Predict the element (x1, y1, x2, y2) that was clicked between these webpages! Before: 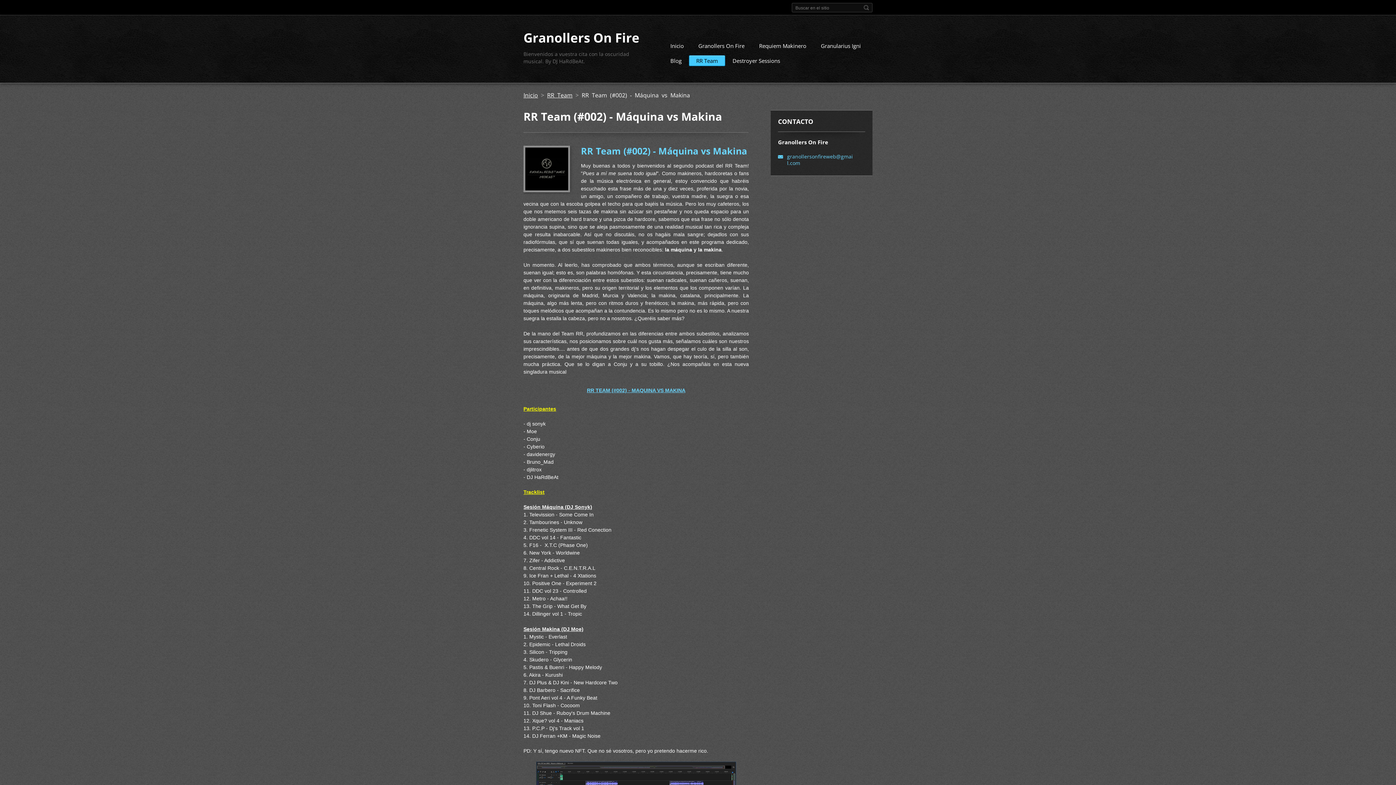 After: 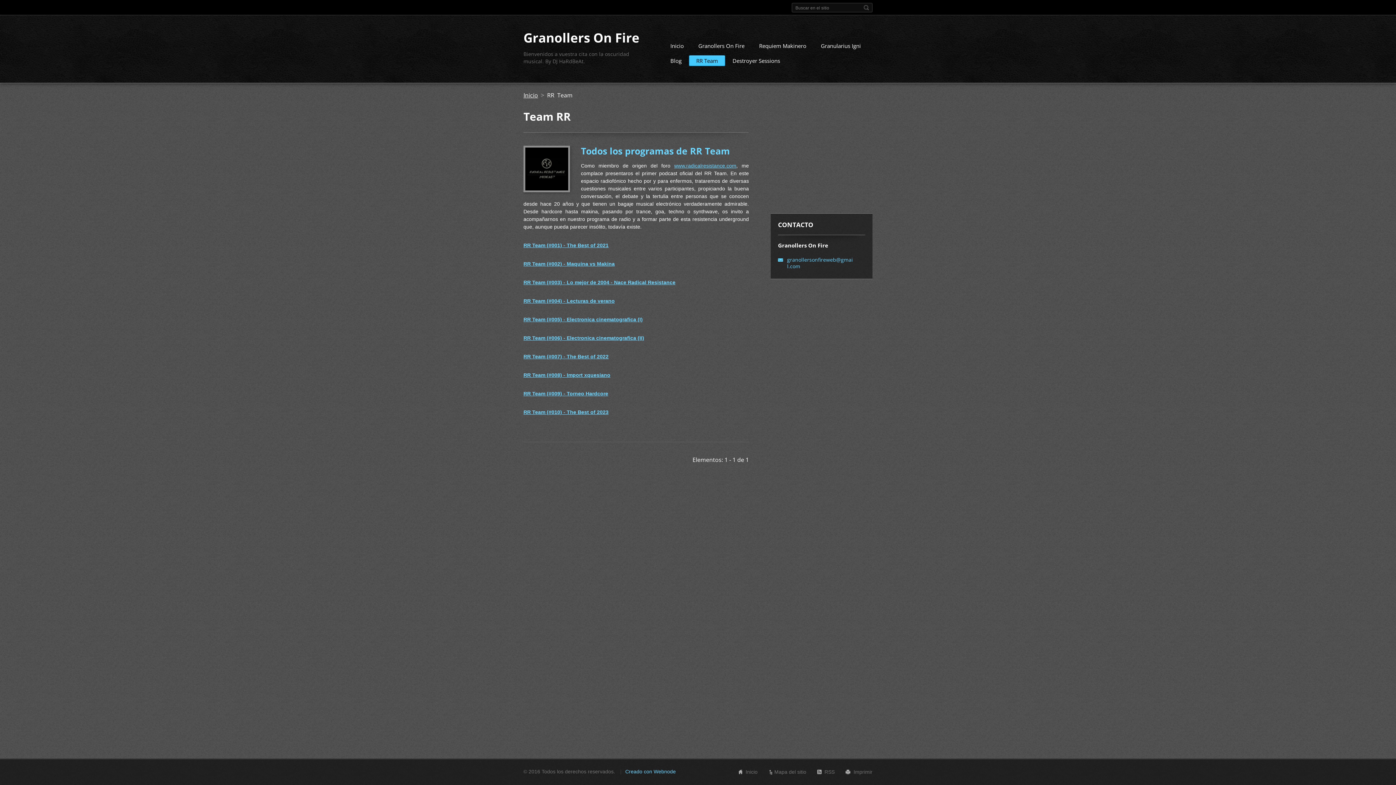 Action: label: RR Team bbox: (547, 91, 572, 99)